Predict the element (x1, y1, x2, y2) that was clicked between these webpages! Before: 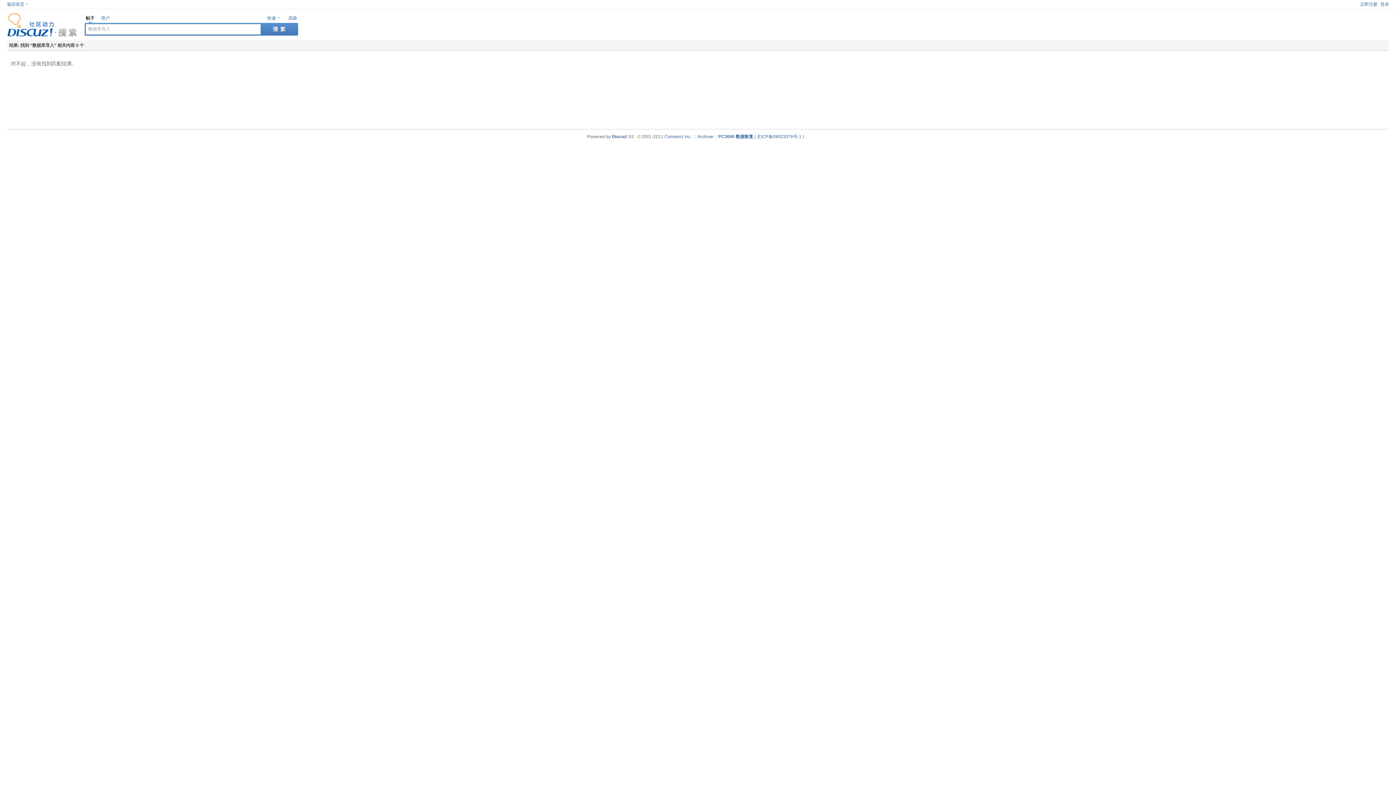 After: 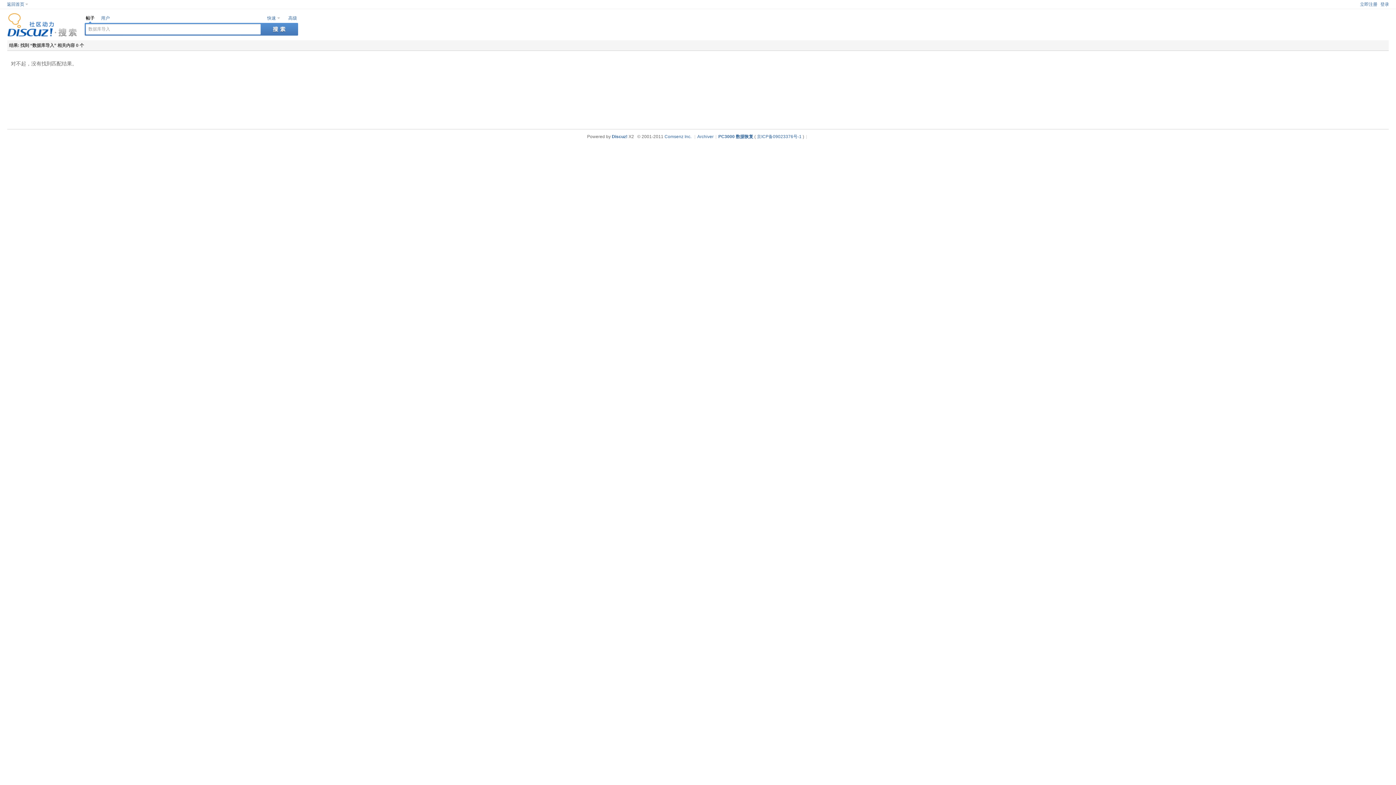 Action: label: 帖子 bbox: (85, 13, 94, 22)